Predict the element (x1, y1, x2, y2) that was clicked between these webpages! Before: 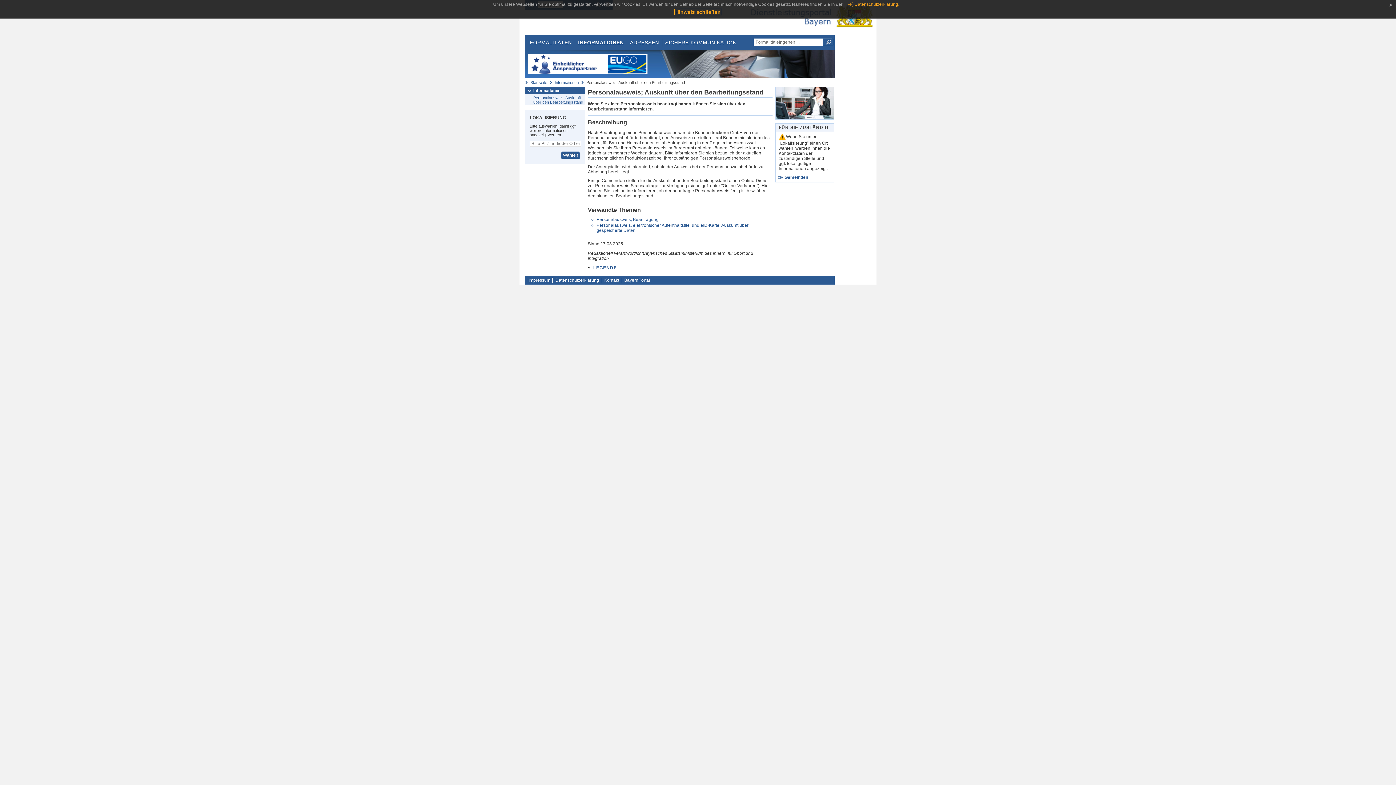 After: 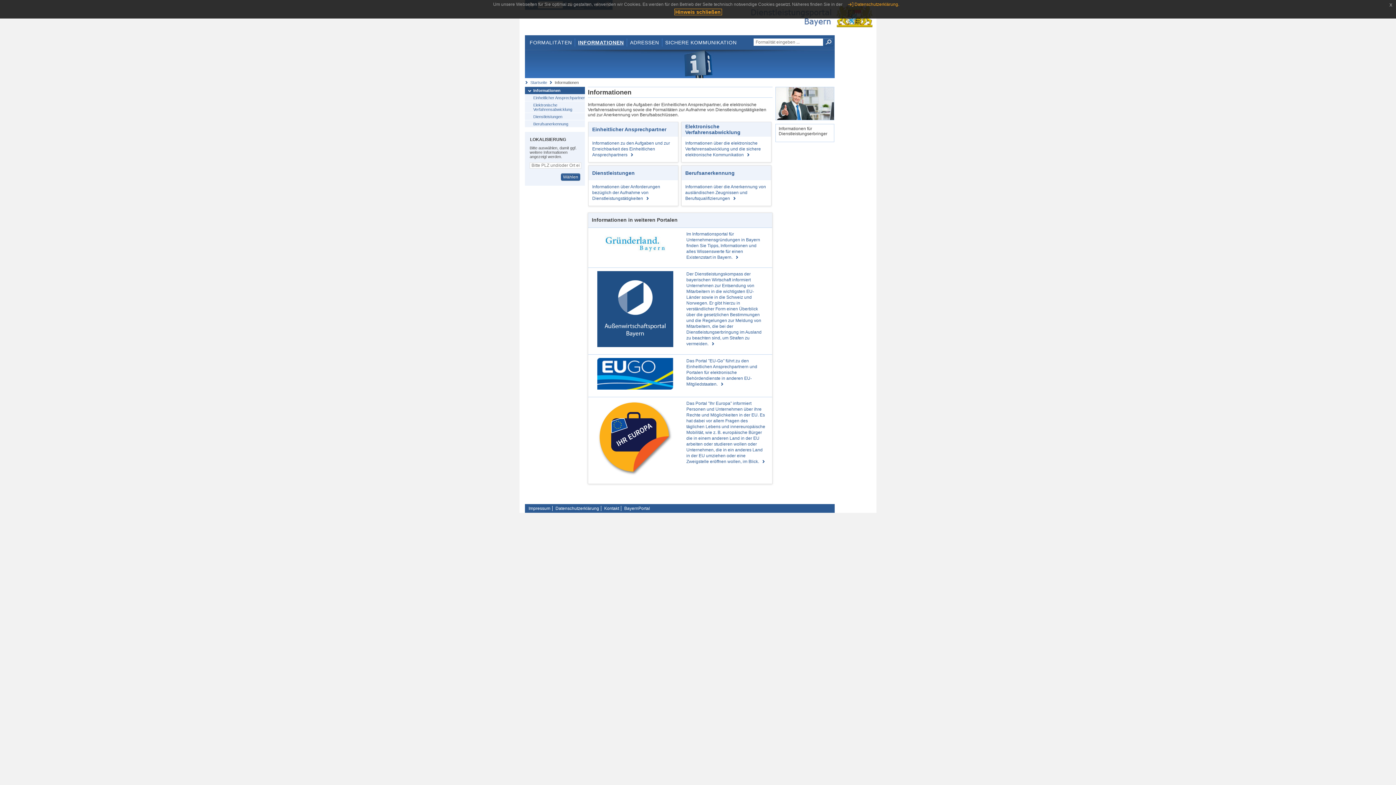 Action: label: Informationen bbox: (554, 80, 578, 84)